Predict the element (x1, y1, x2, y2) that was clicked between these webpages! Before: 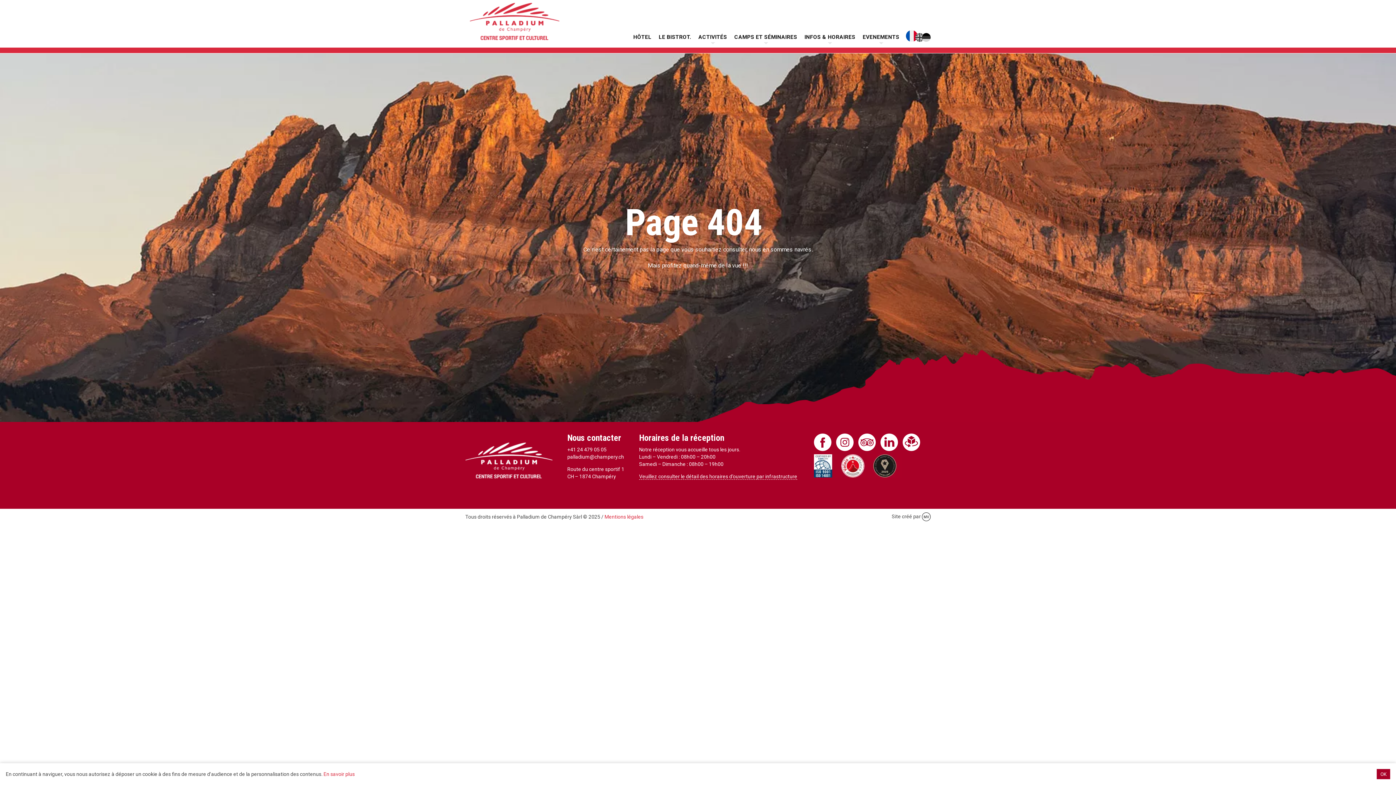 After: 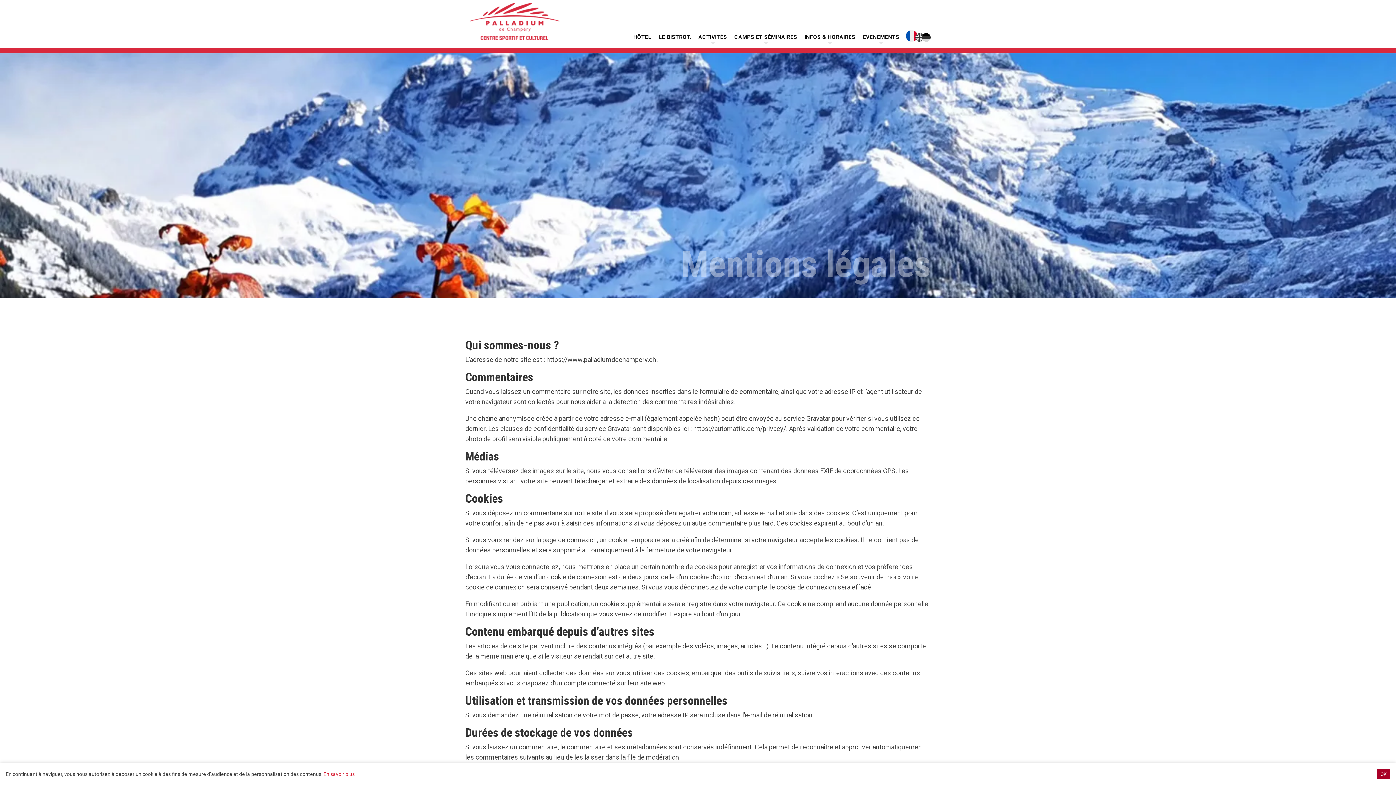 Action: bbox: (604, 514, 643, 520) label: Mentions légales